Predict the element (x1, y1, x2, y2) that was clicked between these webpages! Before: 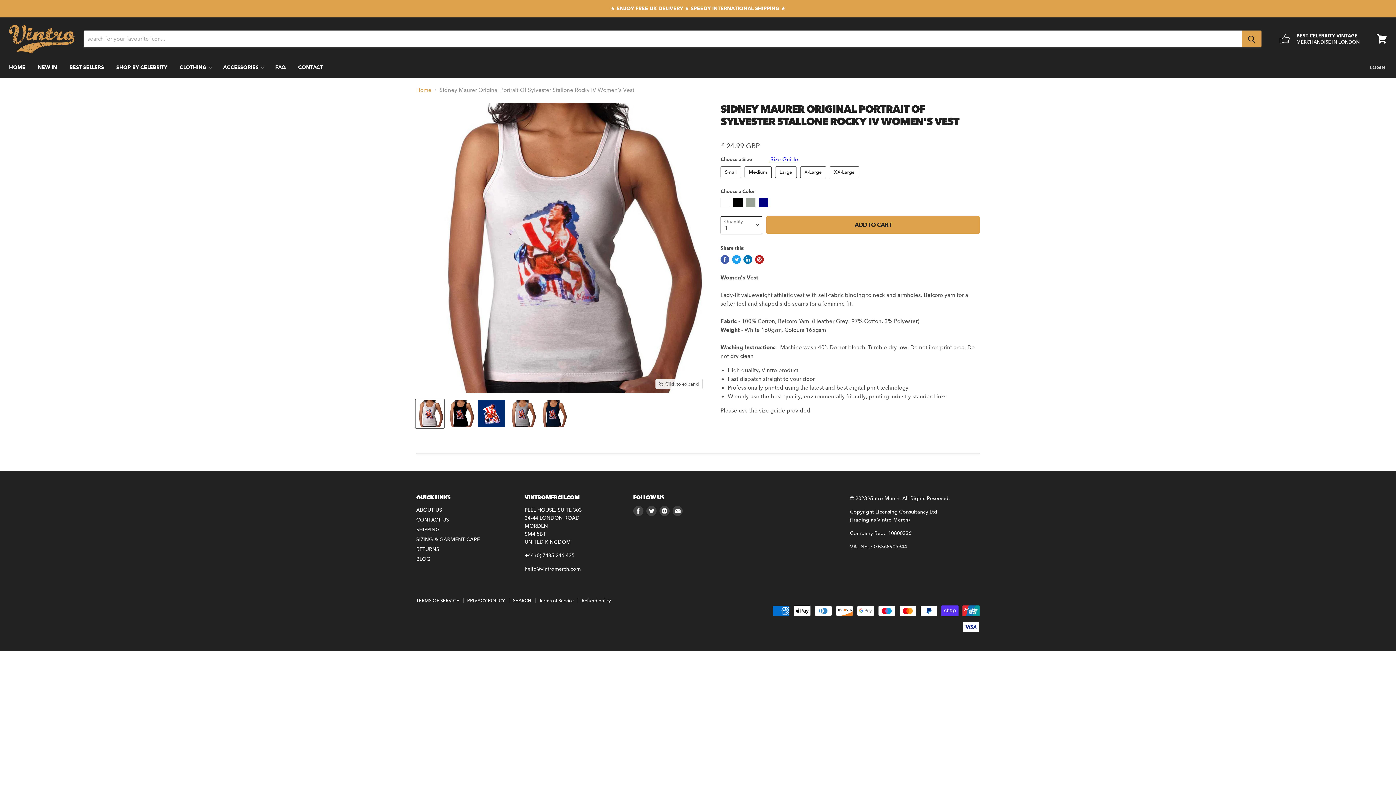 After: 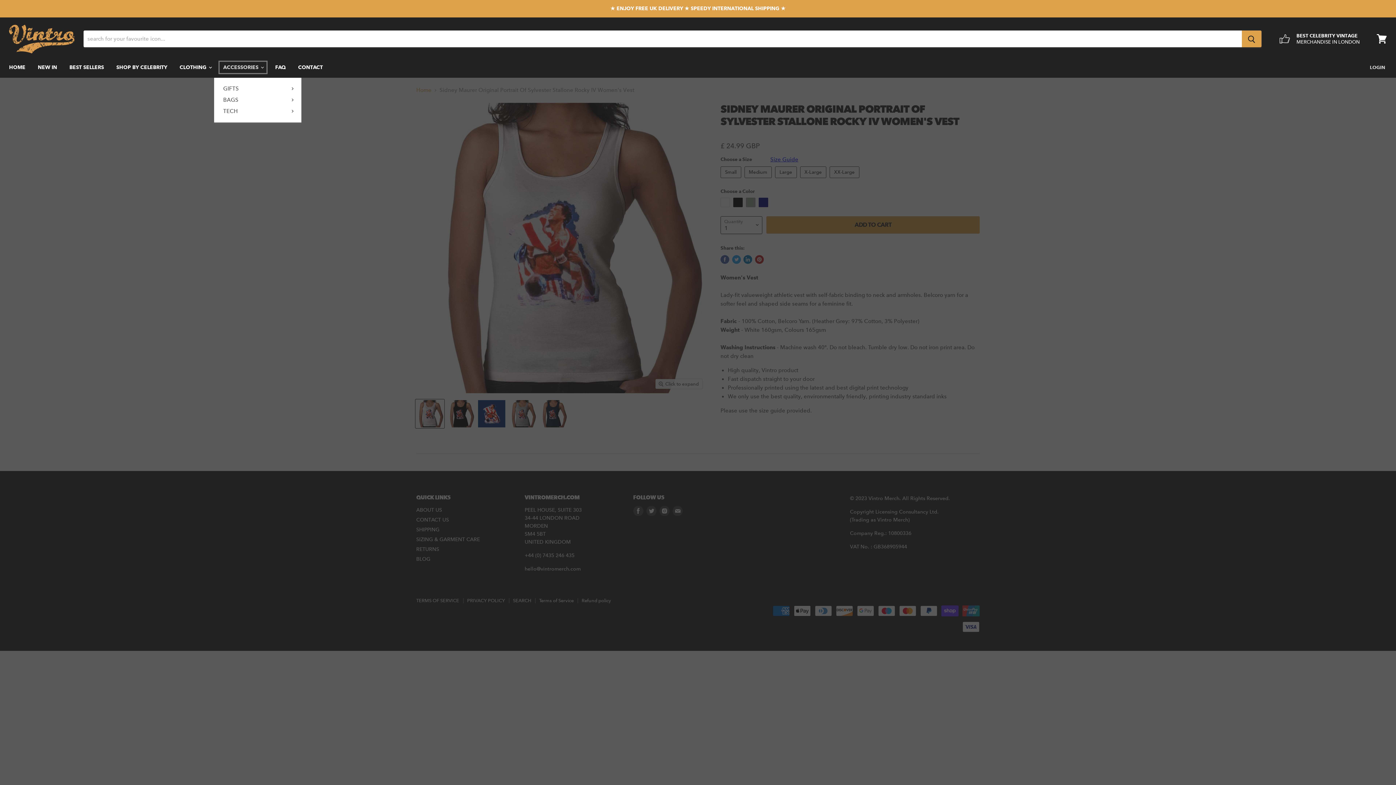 Action: bbox: (217, 59, 268, 74) label: ACCESSORIES 